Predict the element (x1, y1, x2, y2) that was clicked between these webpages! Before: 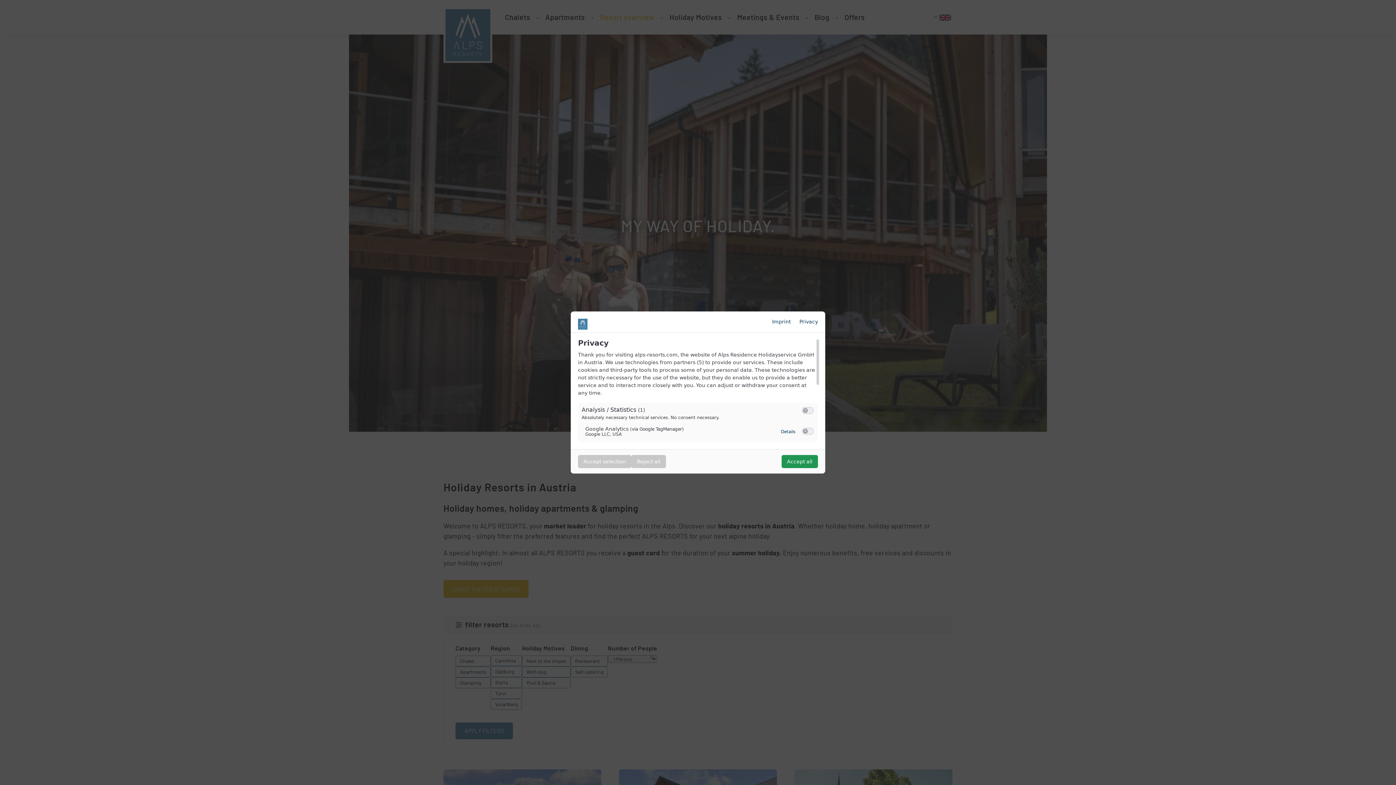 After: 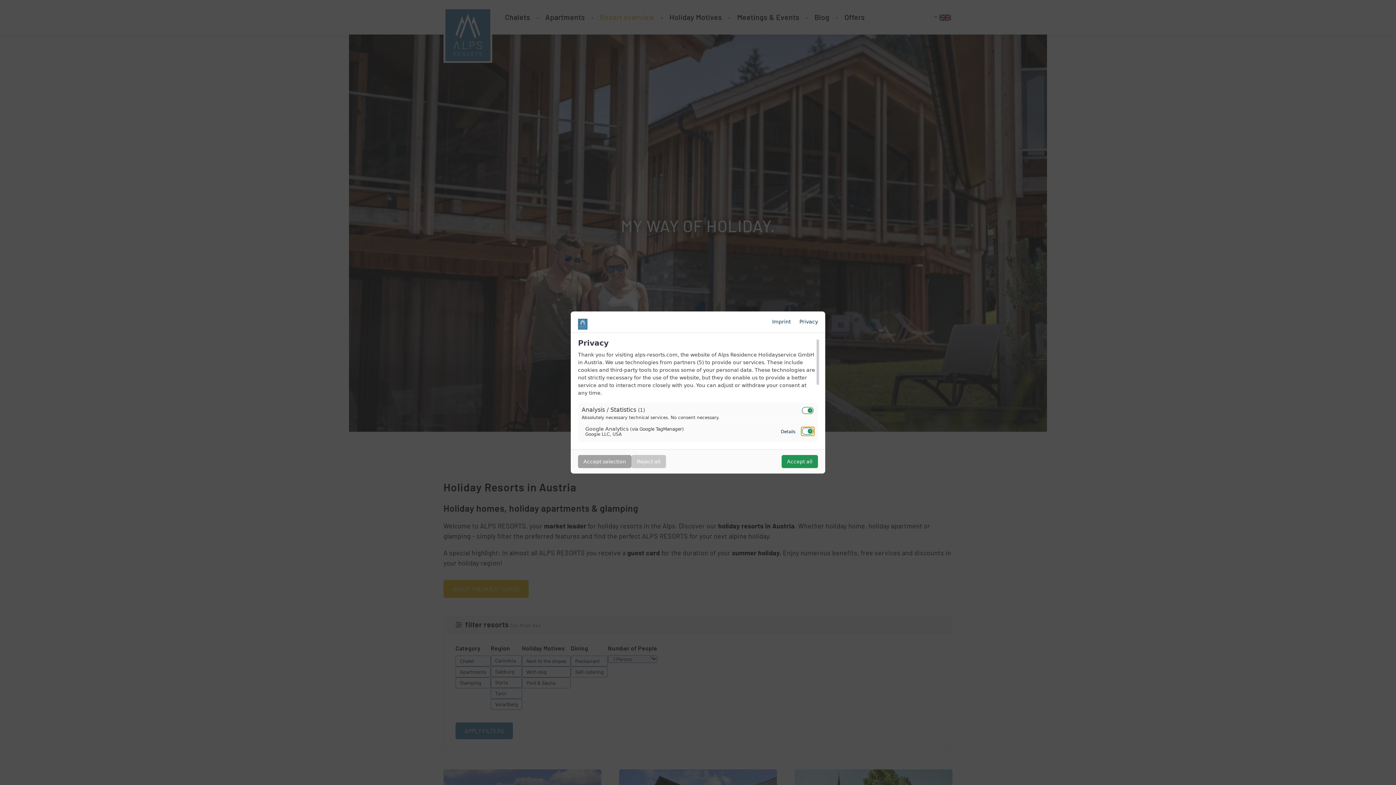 Action: bbox: (803, 429, 808, 433)